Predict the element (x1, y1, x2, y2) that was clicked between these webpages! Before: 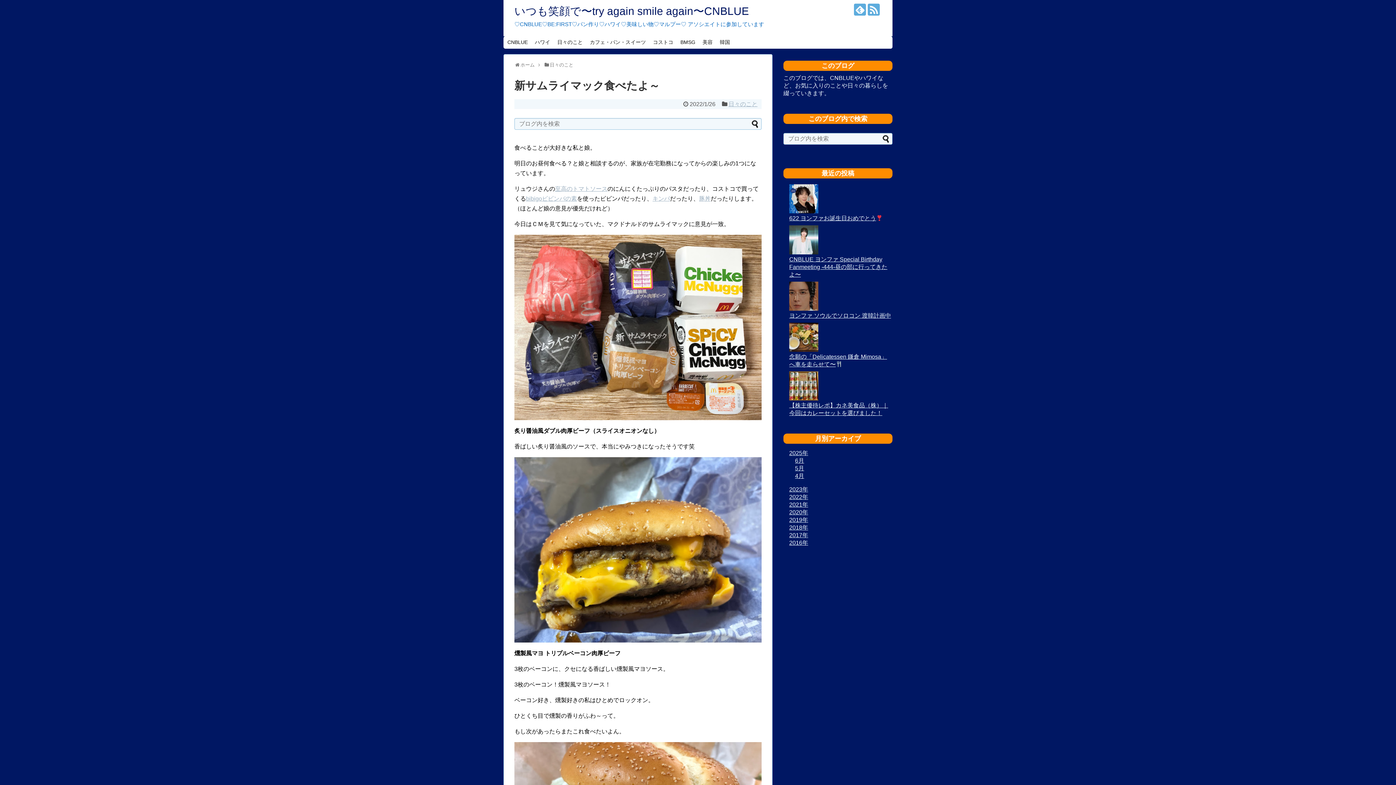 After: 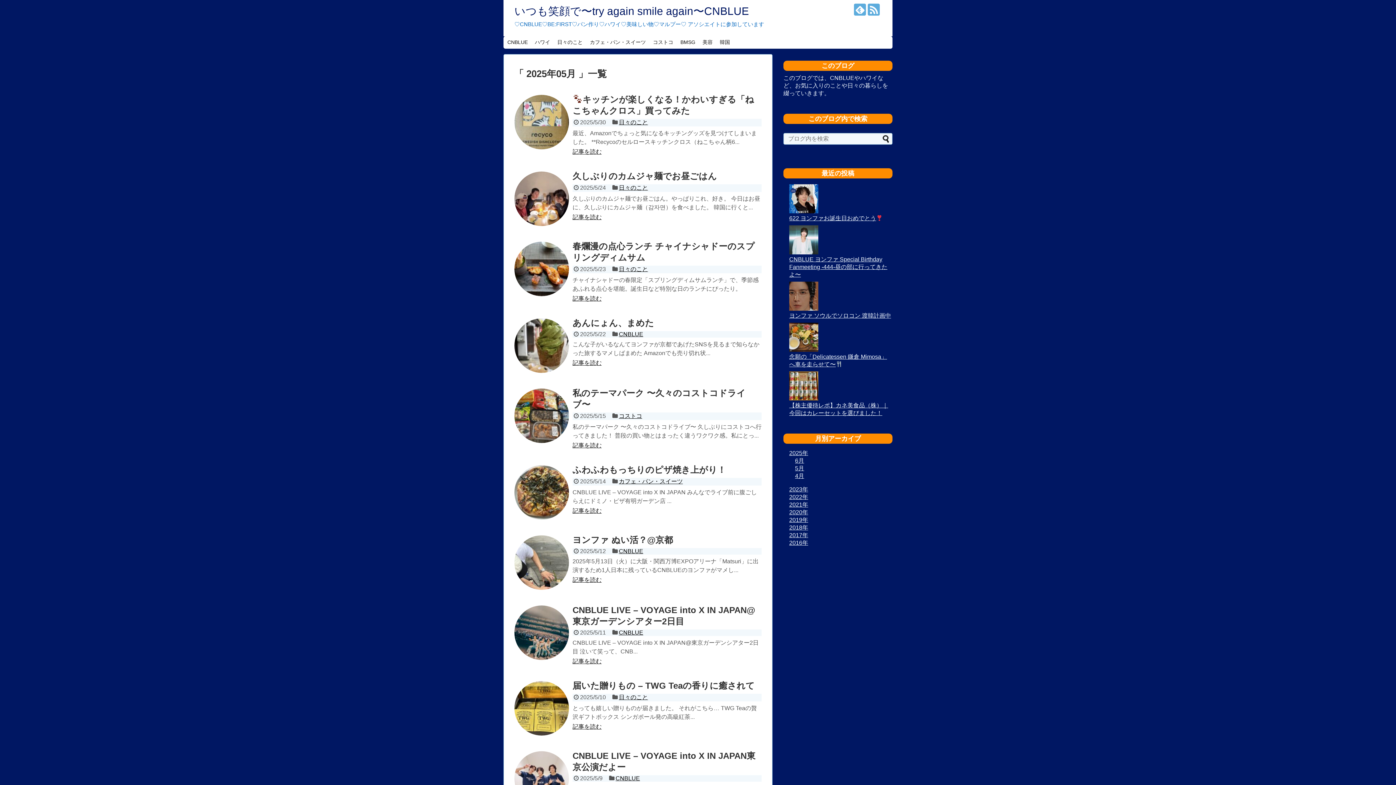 Action: bbox: (795, 465, 804, 471) label: 5月